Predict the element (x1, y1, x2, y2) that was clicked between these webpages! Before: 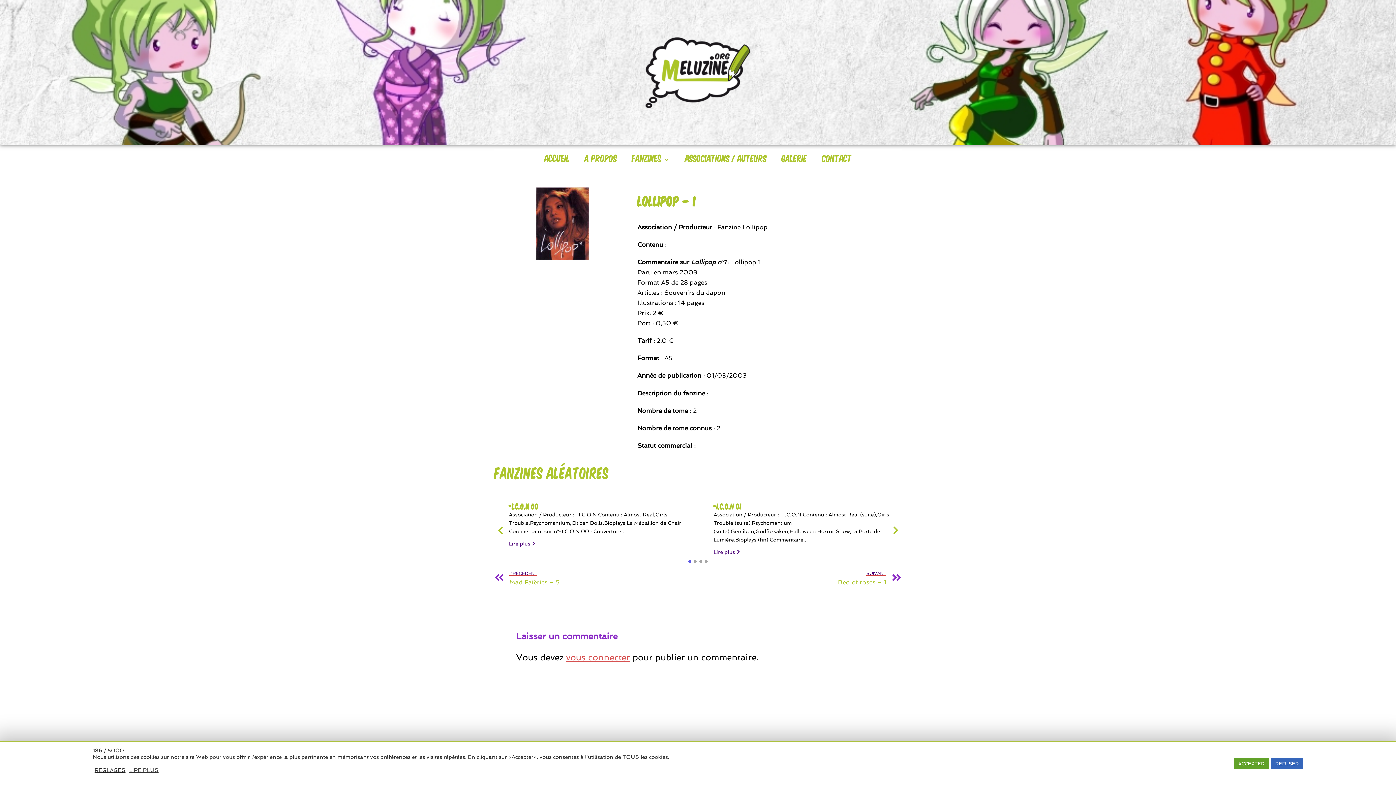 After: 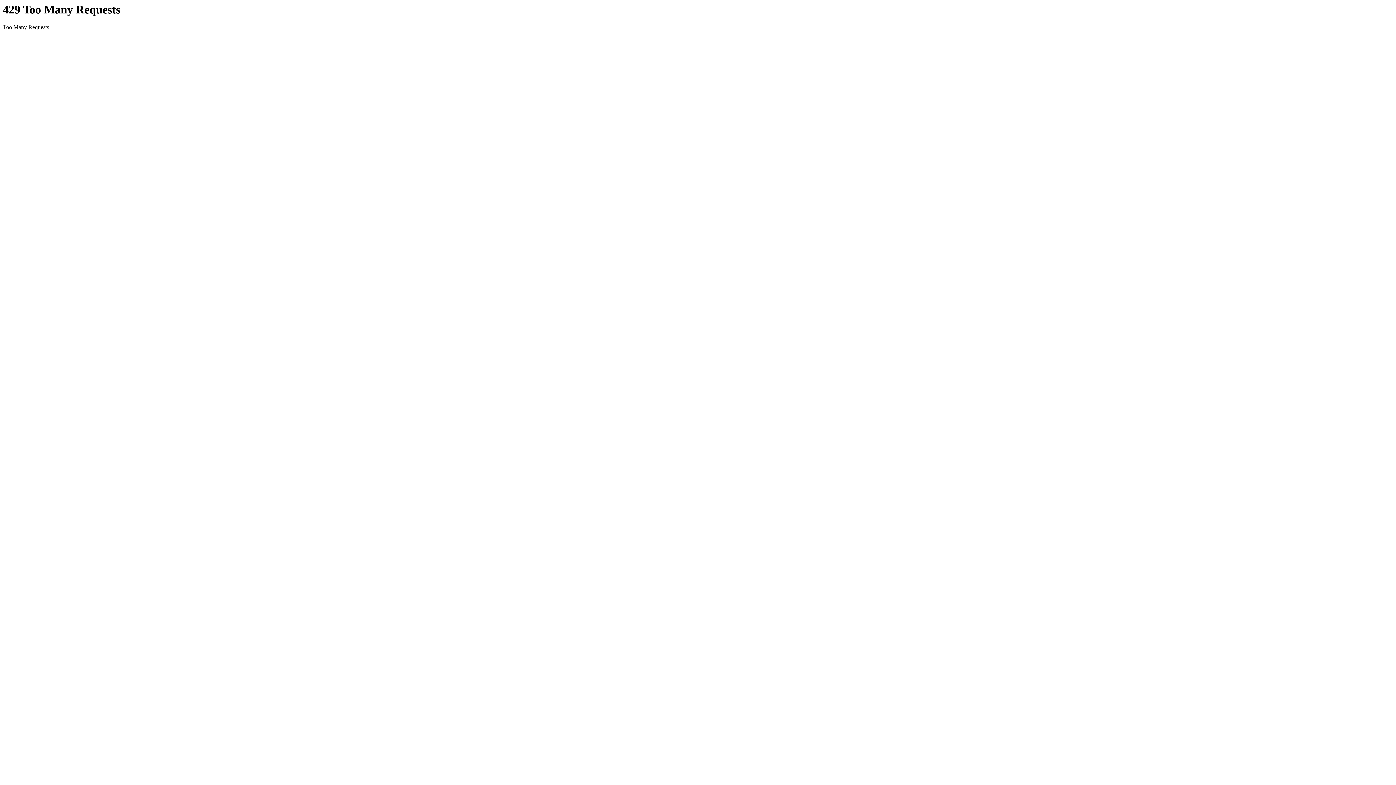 Action: bbox: (644, 36, 752, 109)